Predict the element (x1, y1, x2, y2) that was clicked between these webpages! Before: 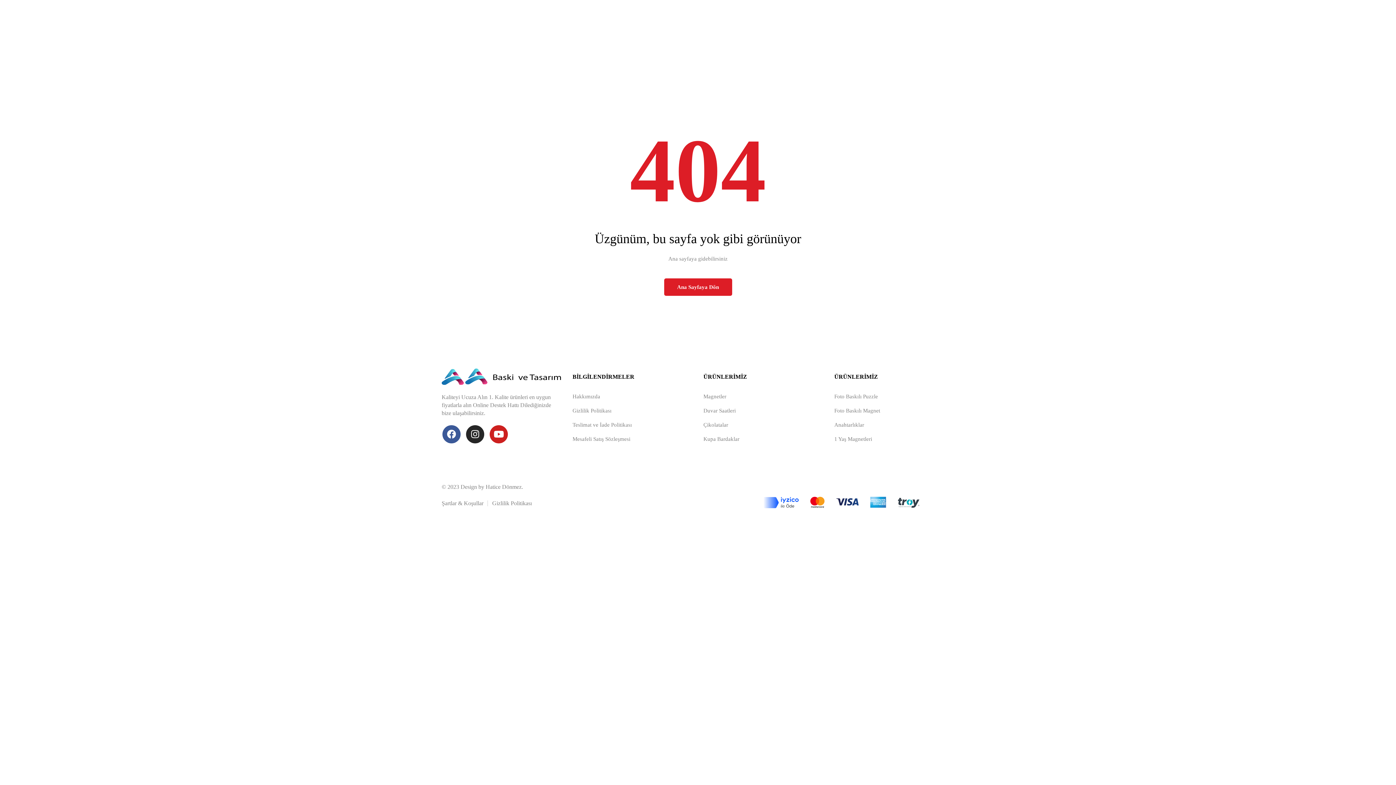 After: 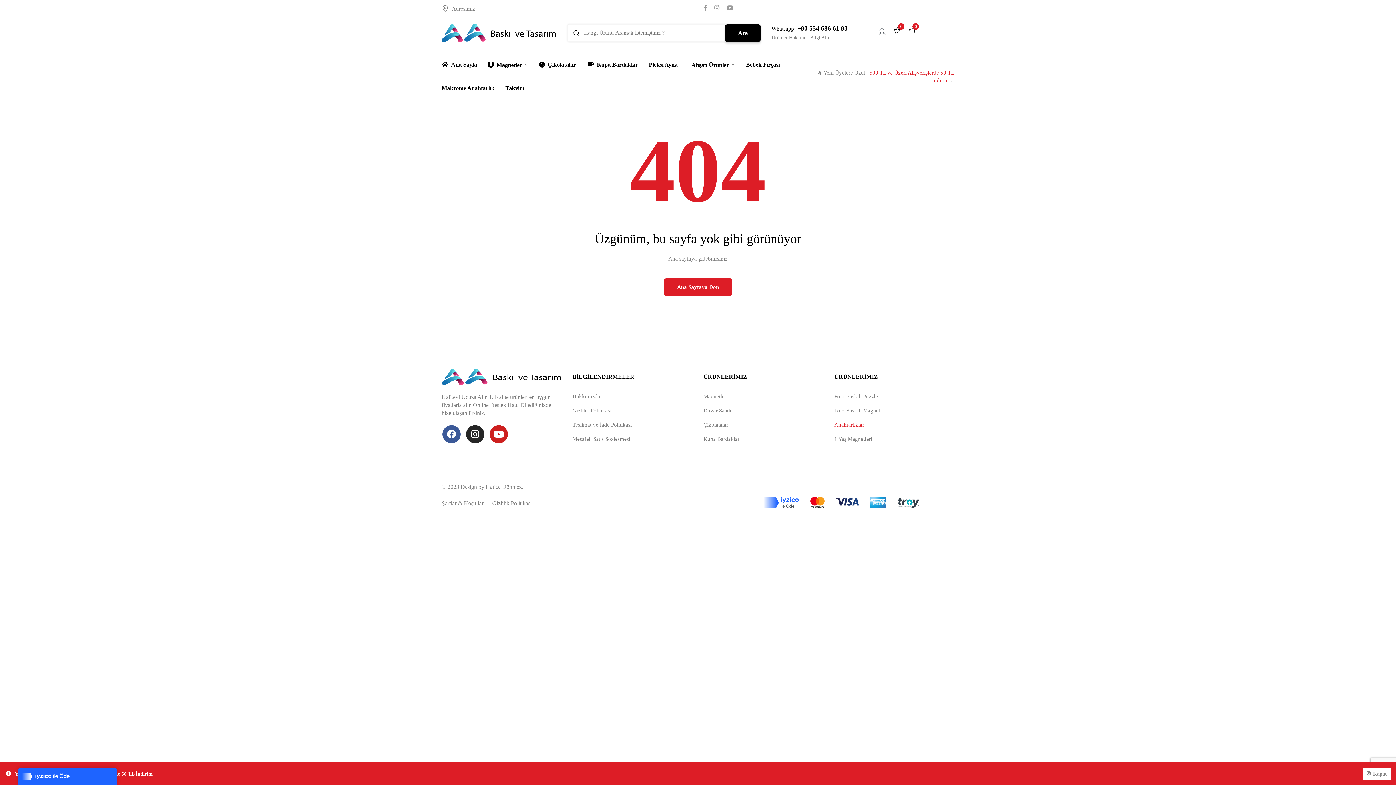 Action: bbox: (834, 422, 864, 427) label: Anahtarlıklar